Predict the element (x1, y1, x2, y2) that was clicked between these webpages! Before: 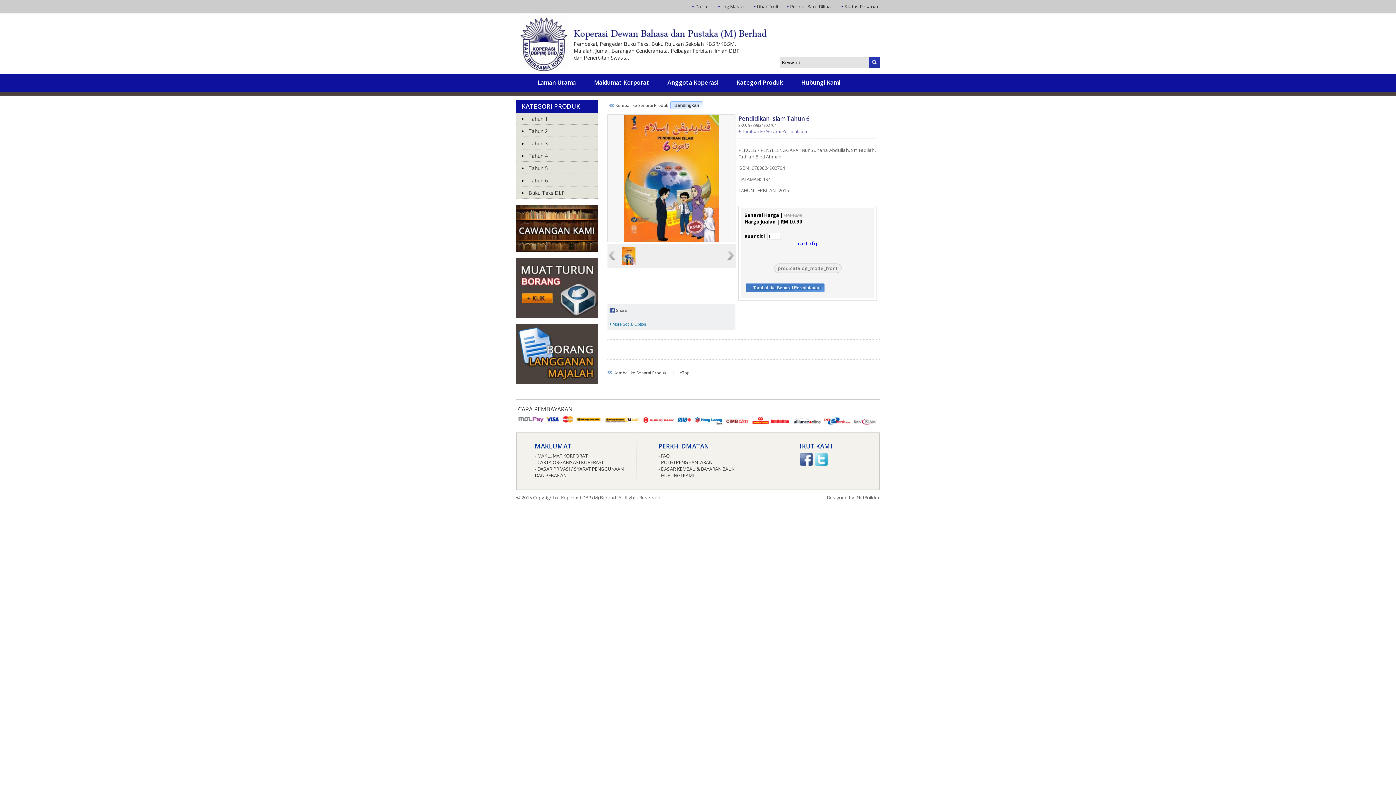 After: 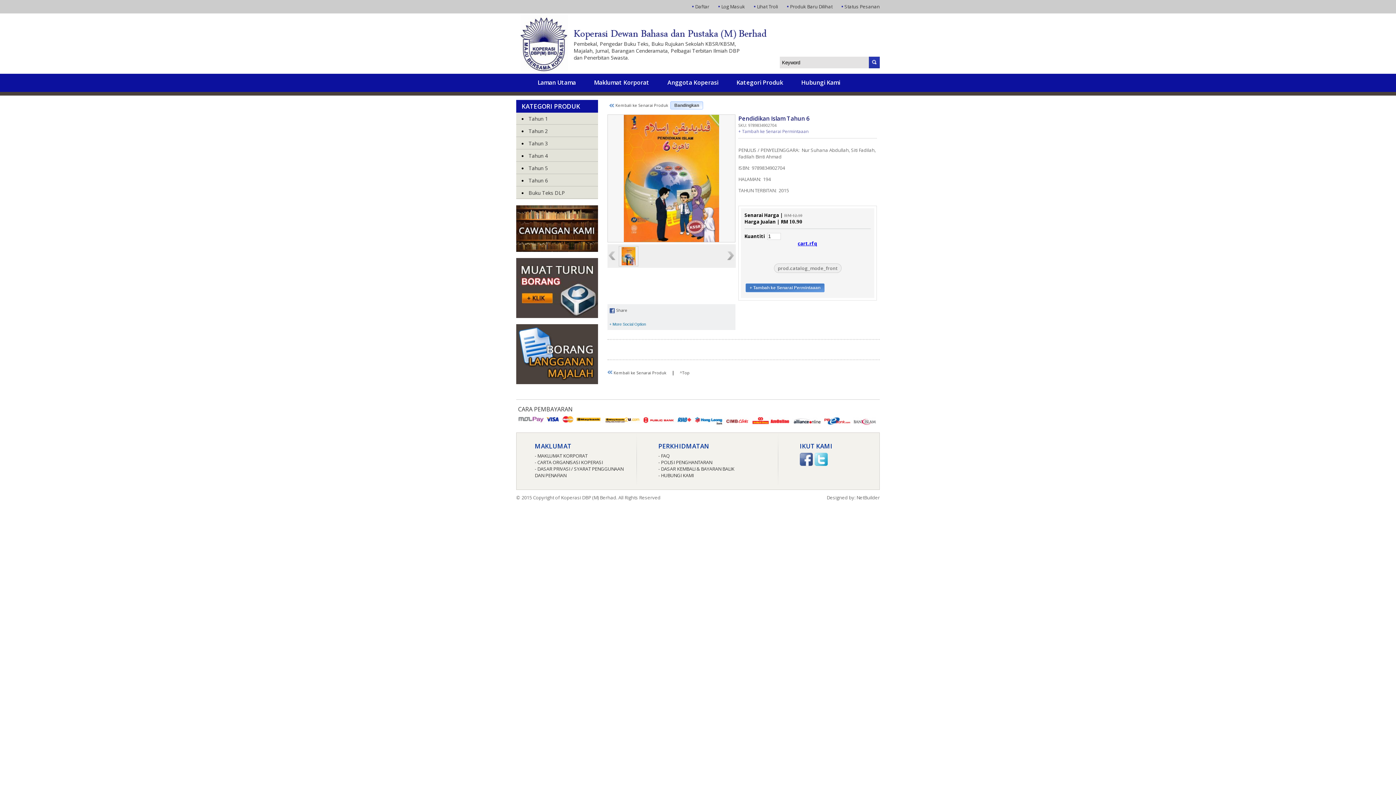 Action: bbox: (800, 453, 813, 459)